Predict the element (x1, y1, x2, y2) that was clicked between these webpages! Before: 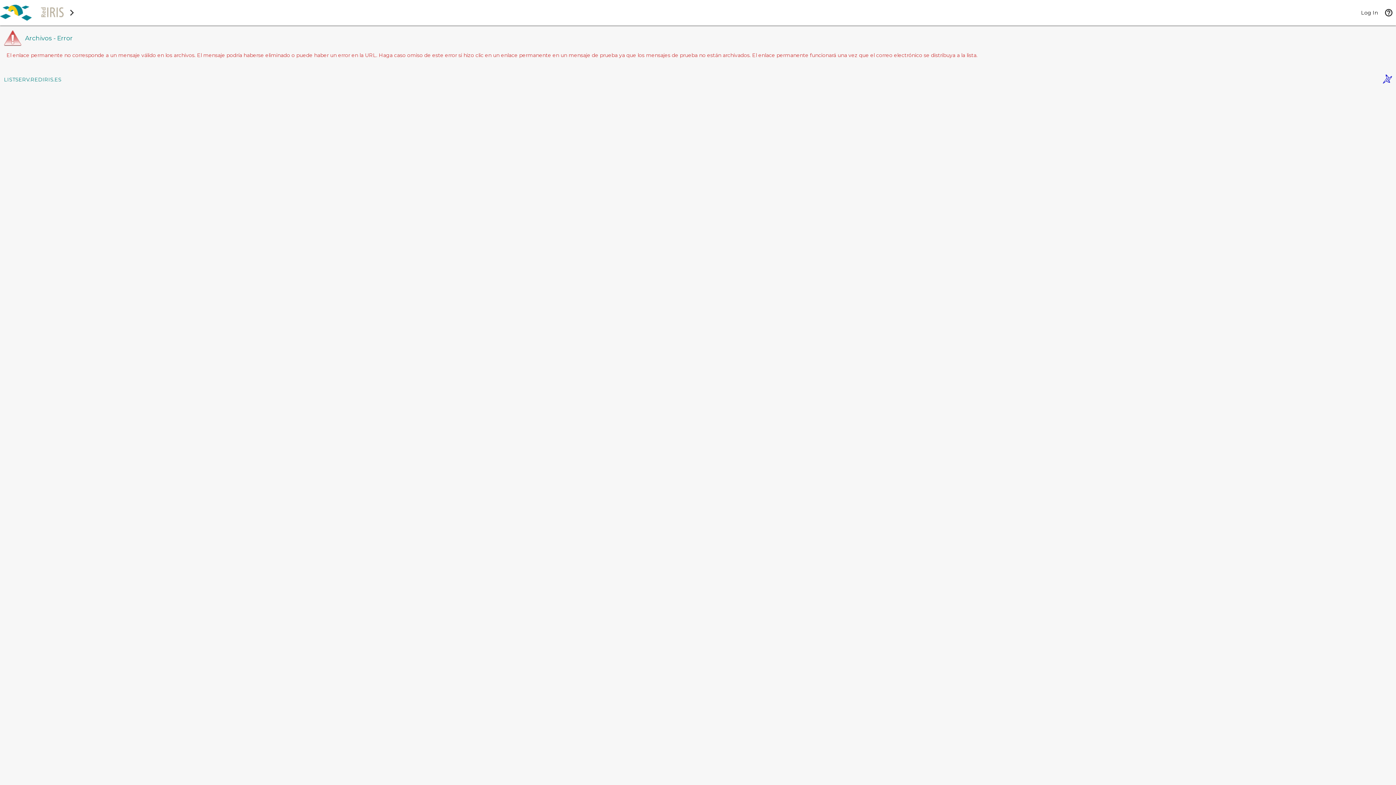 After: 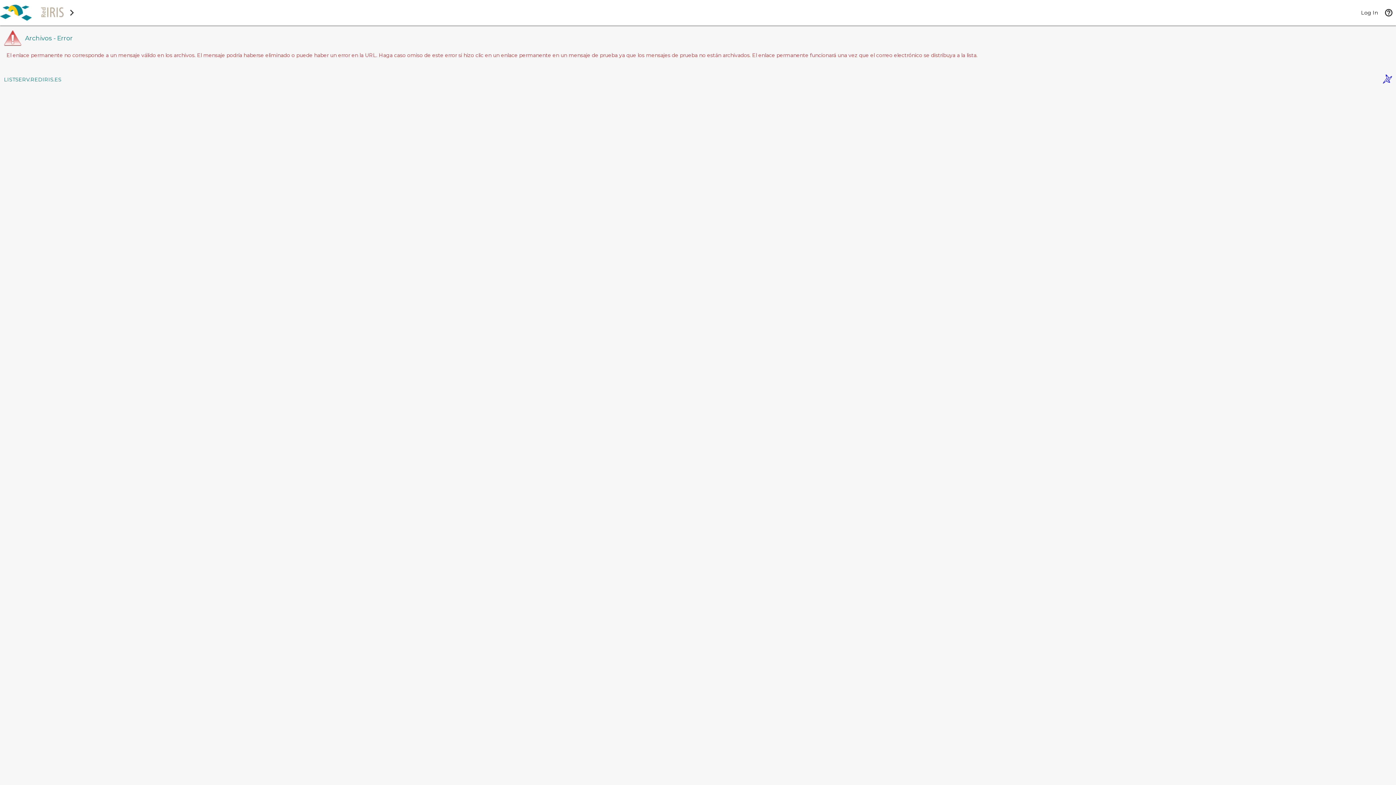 Action: bbox: (1383, 78, 1392, 85)